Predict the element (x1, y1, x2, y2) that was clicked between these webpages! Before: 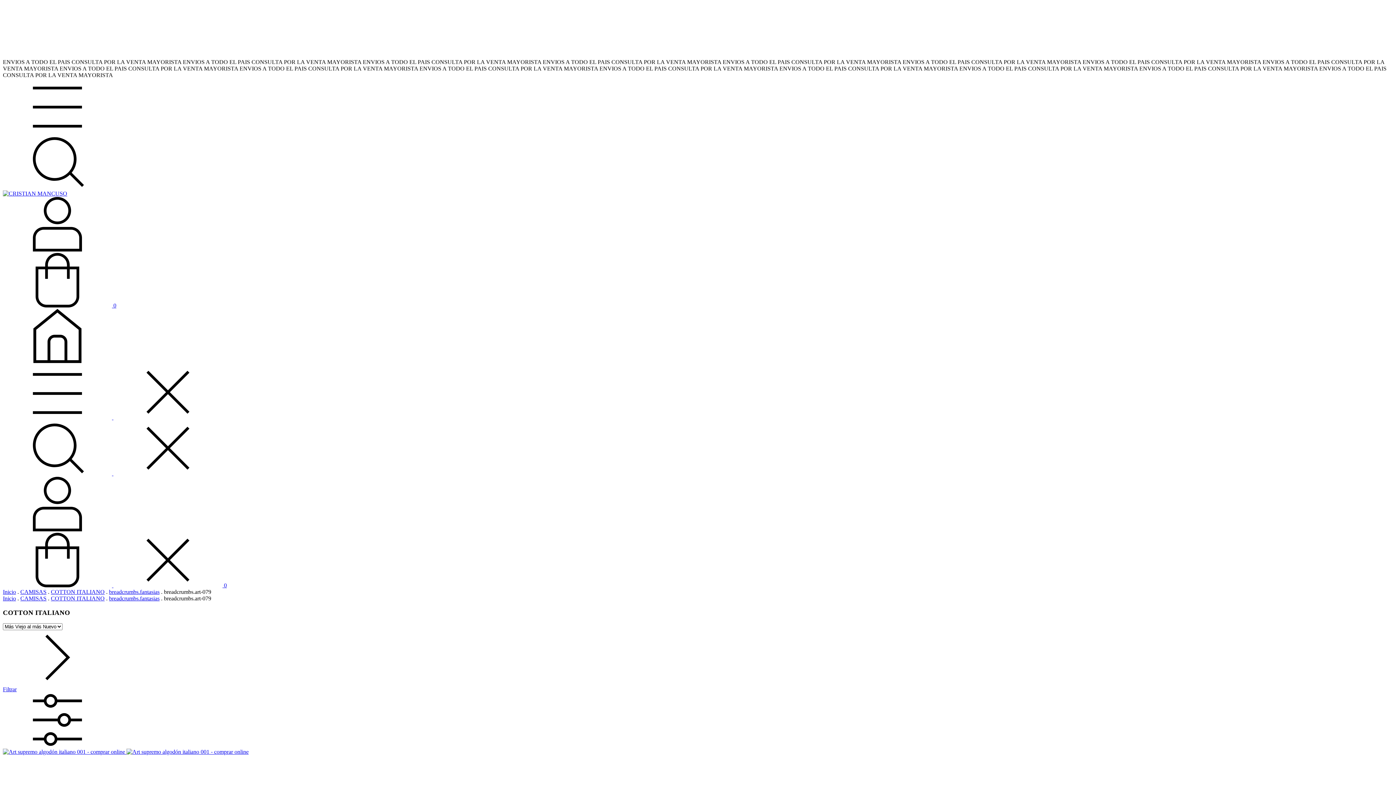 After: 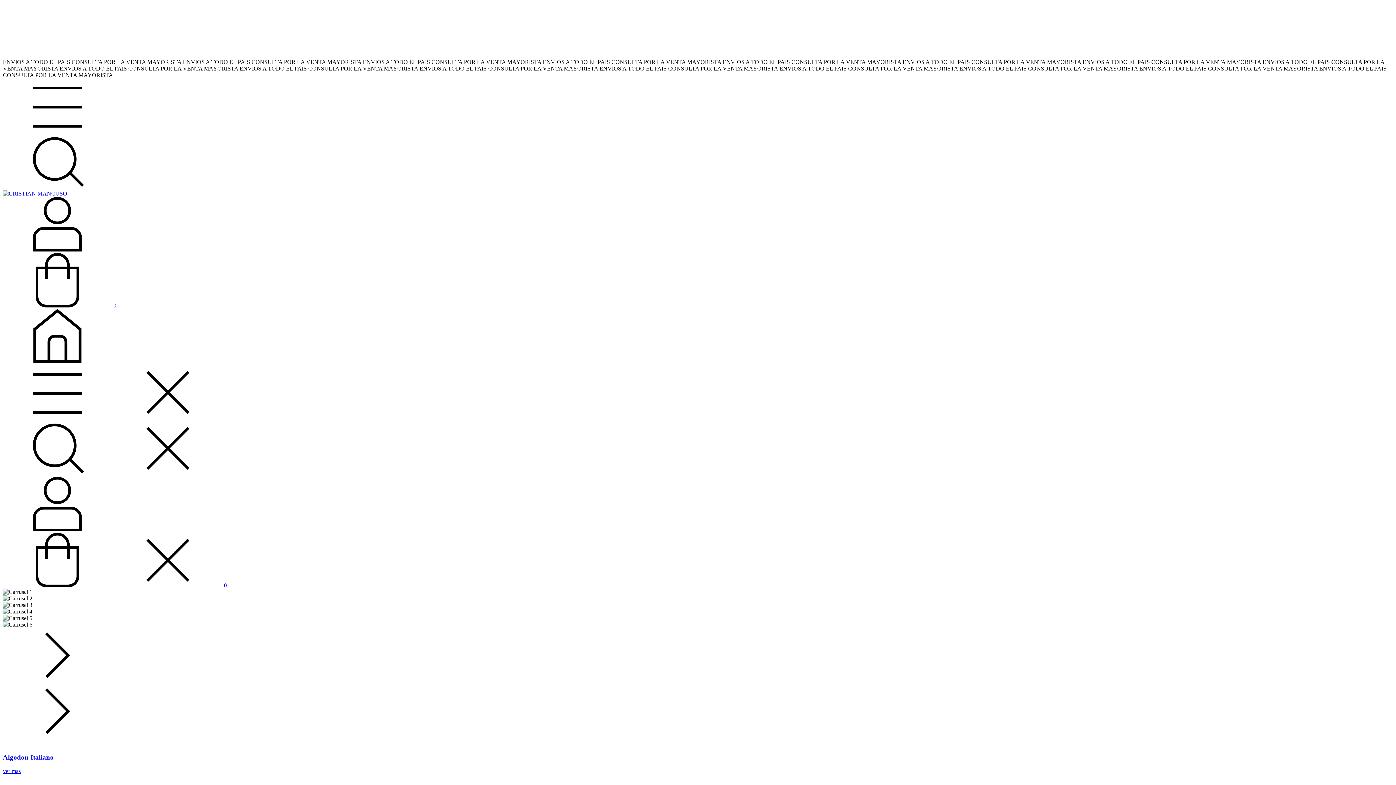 Action: label: Inicio bbox: (2, 595, 16, 601)